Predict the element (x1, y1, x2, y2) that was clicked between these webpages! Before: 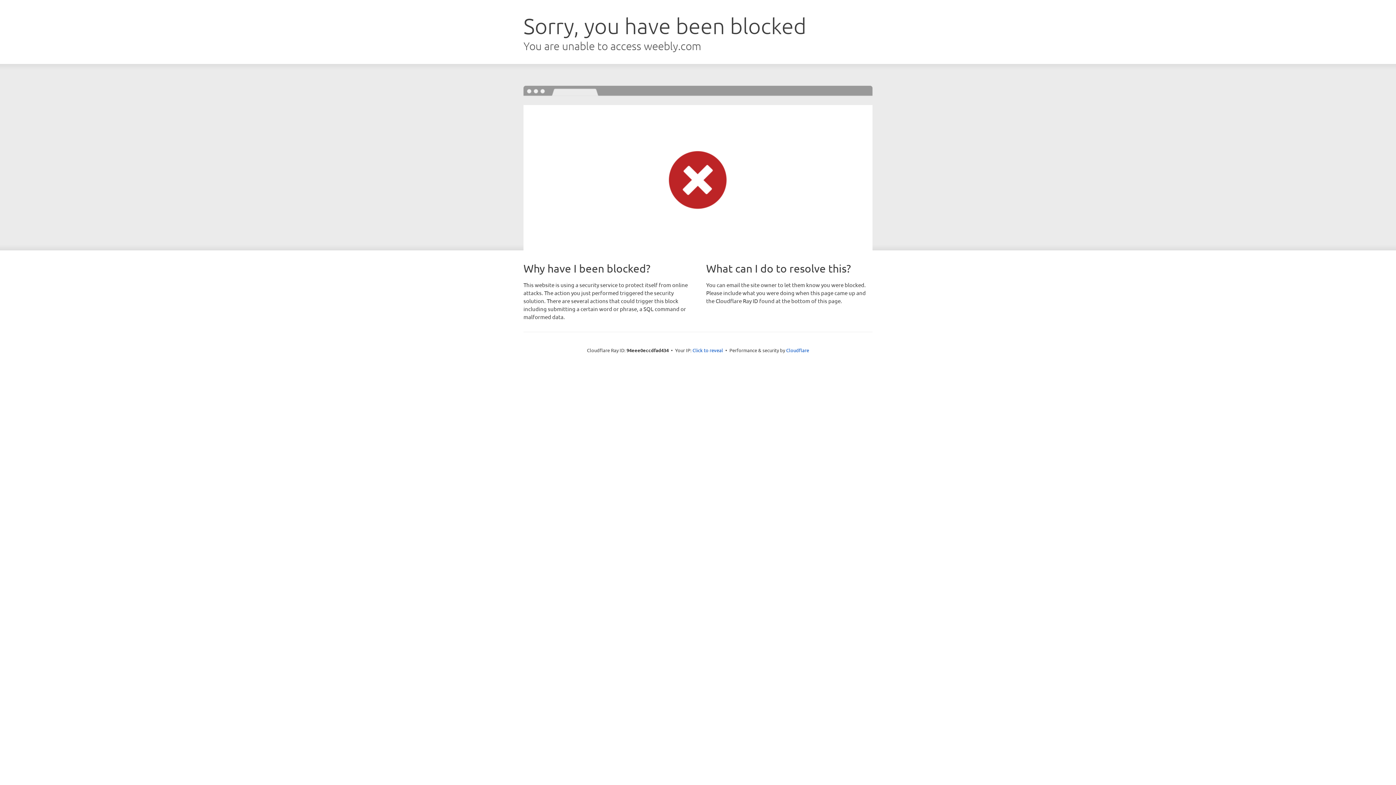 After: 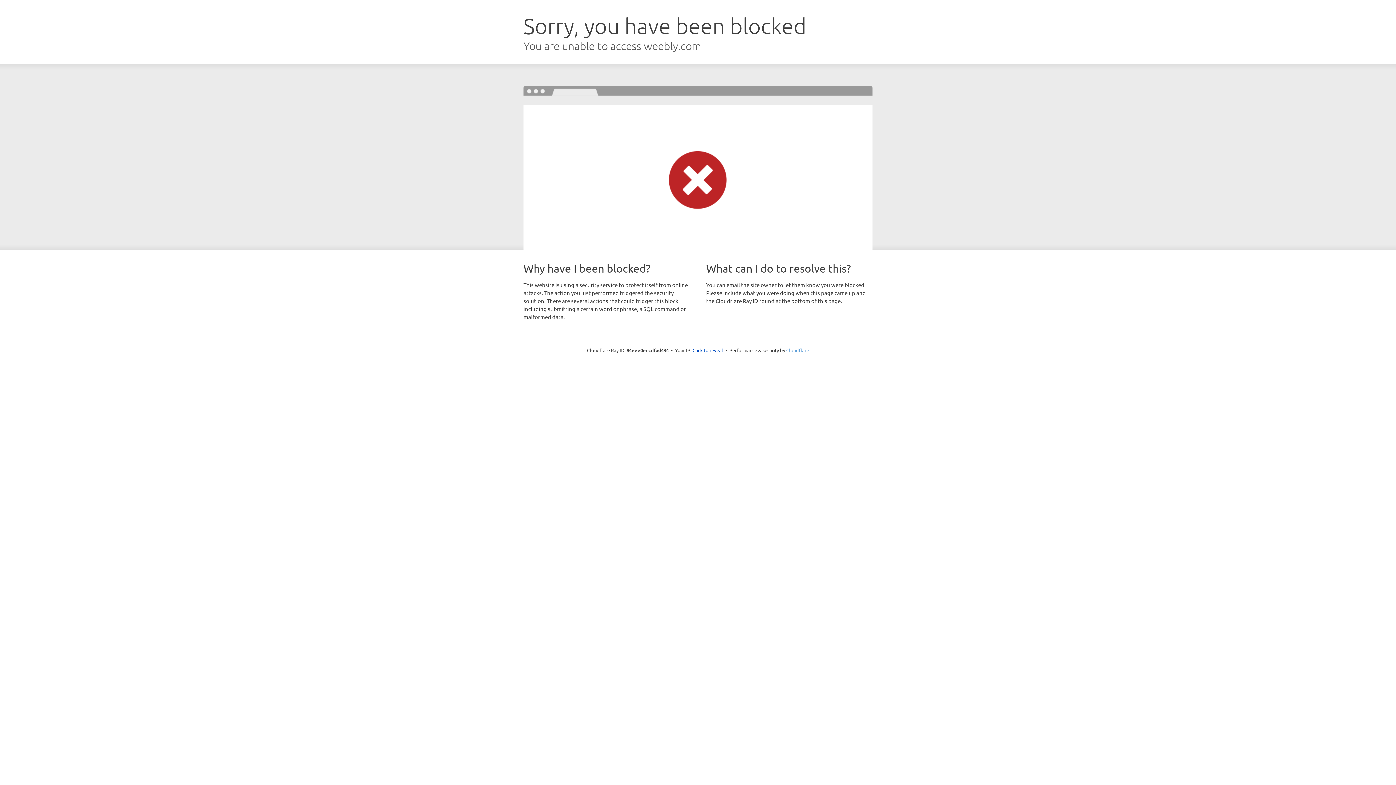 Action: label: Cloudflare bbox: (786, 347, 809, 353)